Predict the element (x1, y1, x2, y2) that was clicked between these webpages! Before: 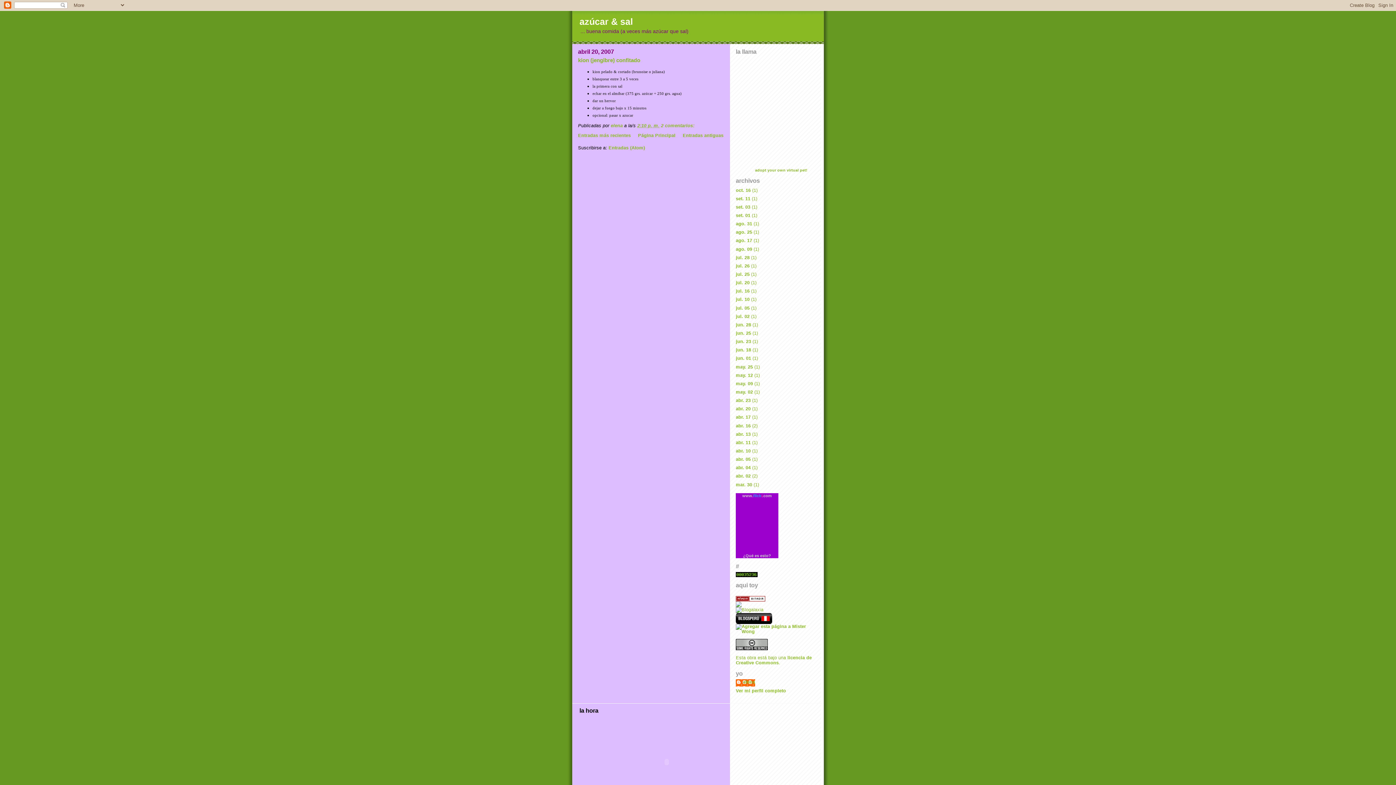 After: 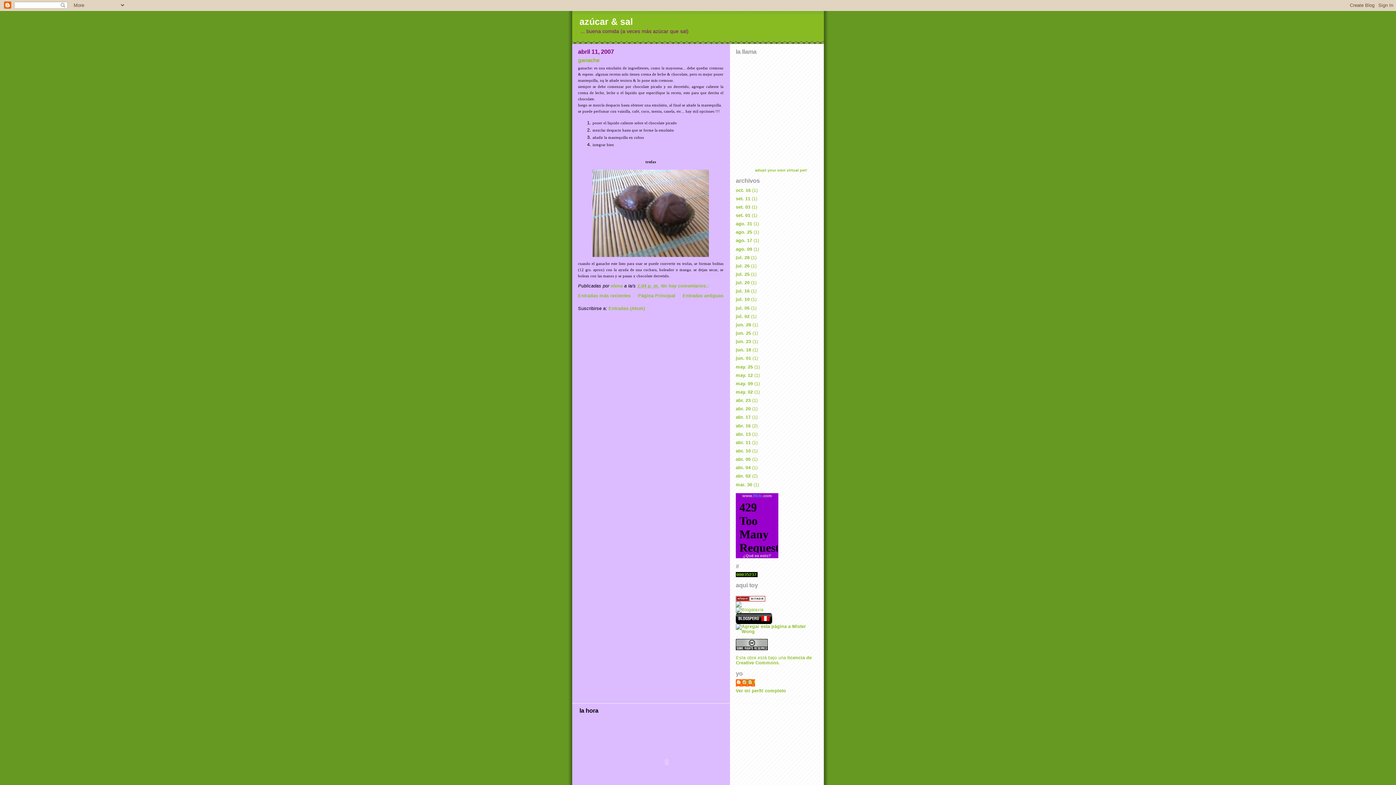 Action: bbox: (736, 440, 750, 445) label: abr. 11